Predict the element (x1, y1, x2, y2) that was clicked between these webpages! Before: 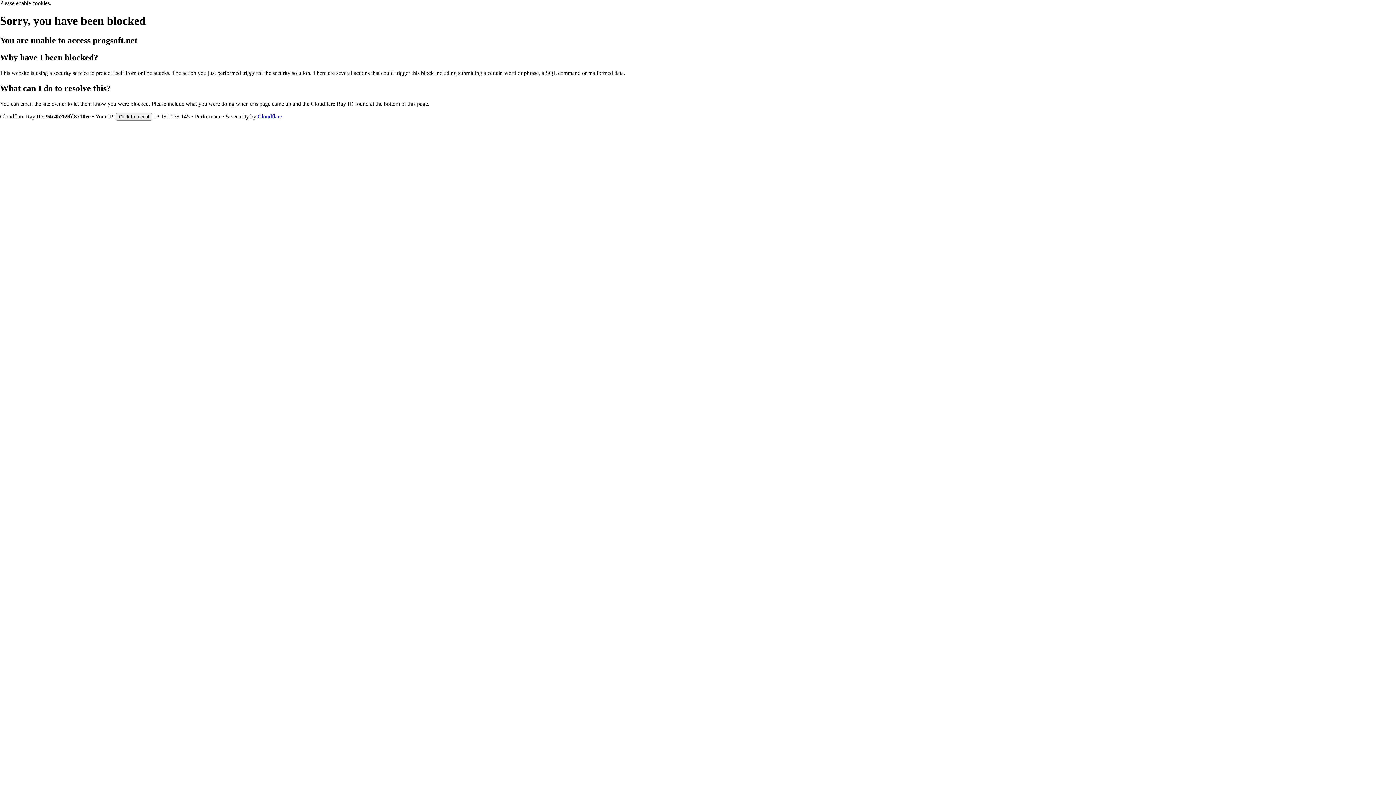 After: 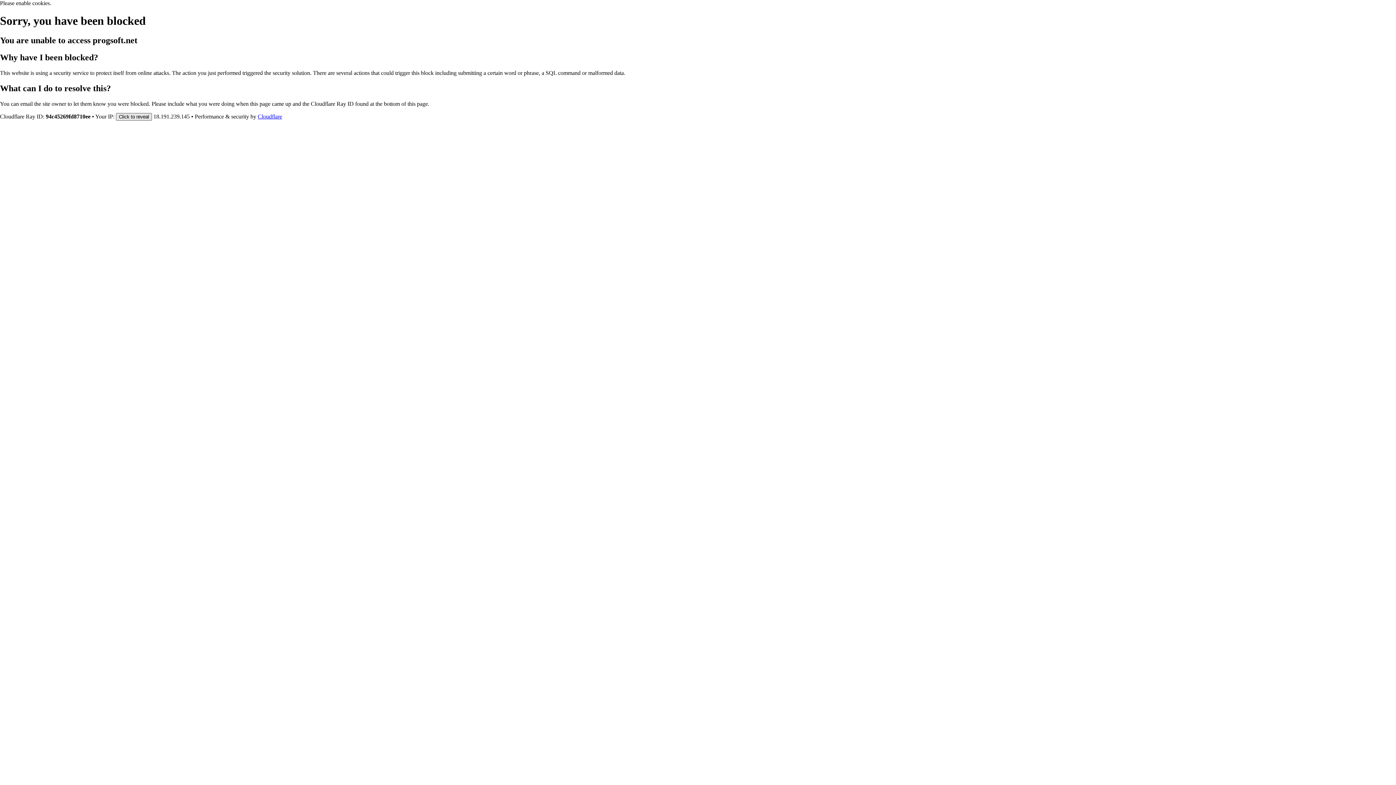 Action: label: Click to reveal bbox: (116, 112, 152, 120)